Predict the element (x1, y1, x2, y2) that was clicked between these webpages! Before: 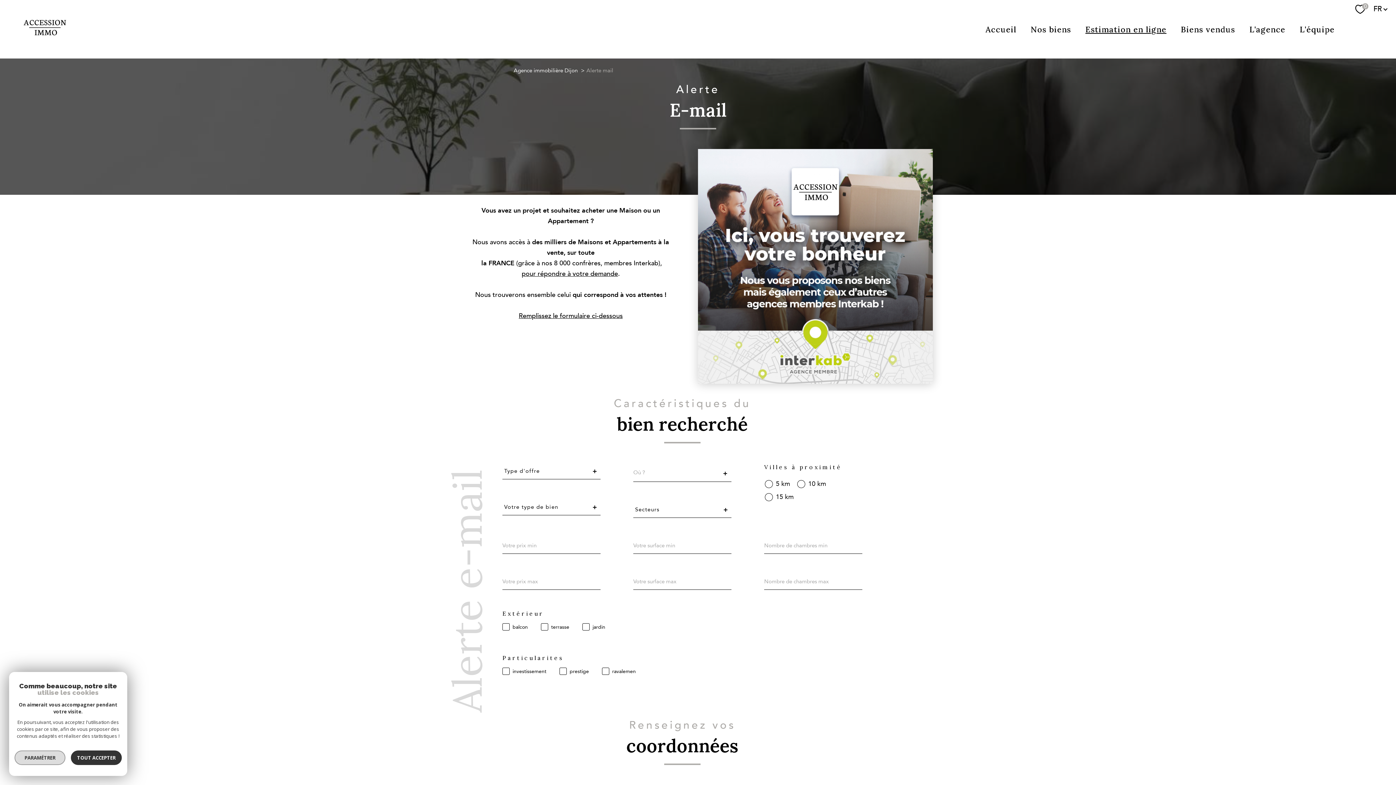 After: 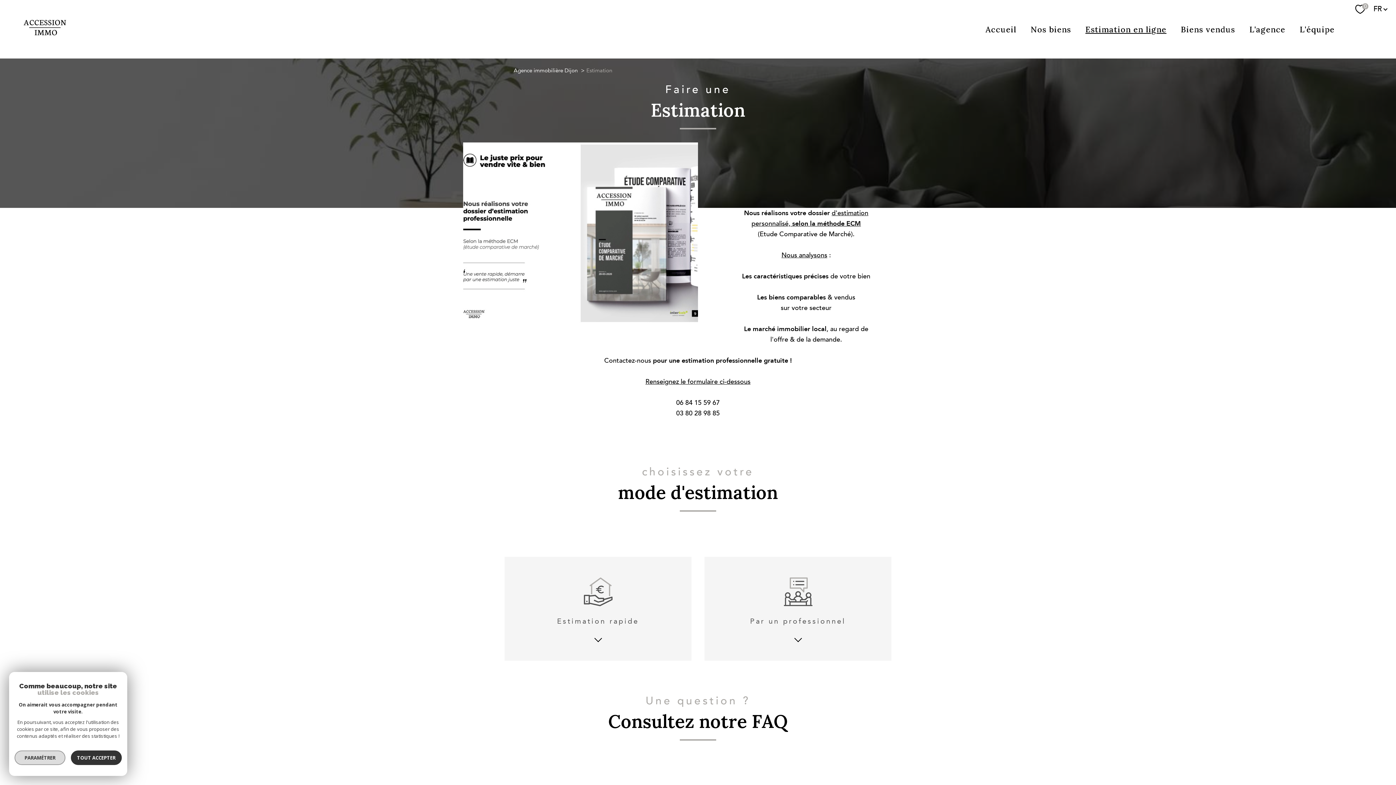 Action: label: Estimation en ligne bbox: (1082, 22, 1169, 35)